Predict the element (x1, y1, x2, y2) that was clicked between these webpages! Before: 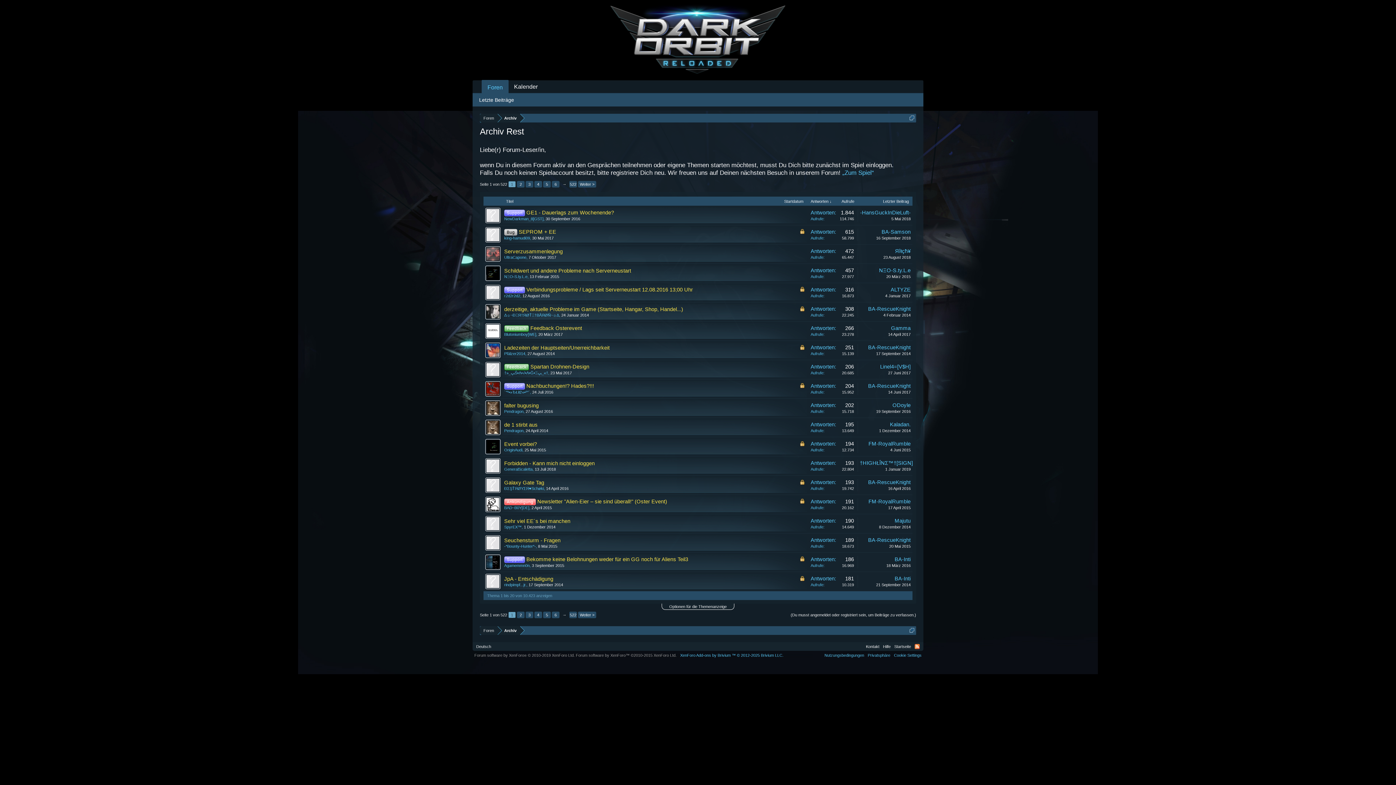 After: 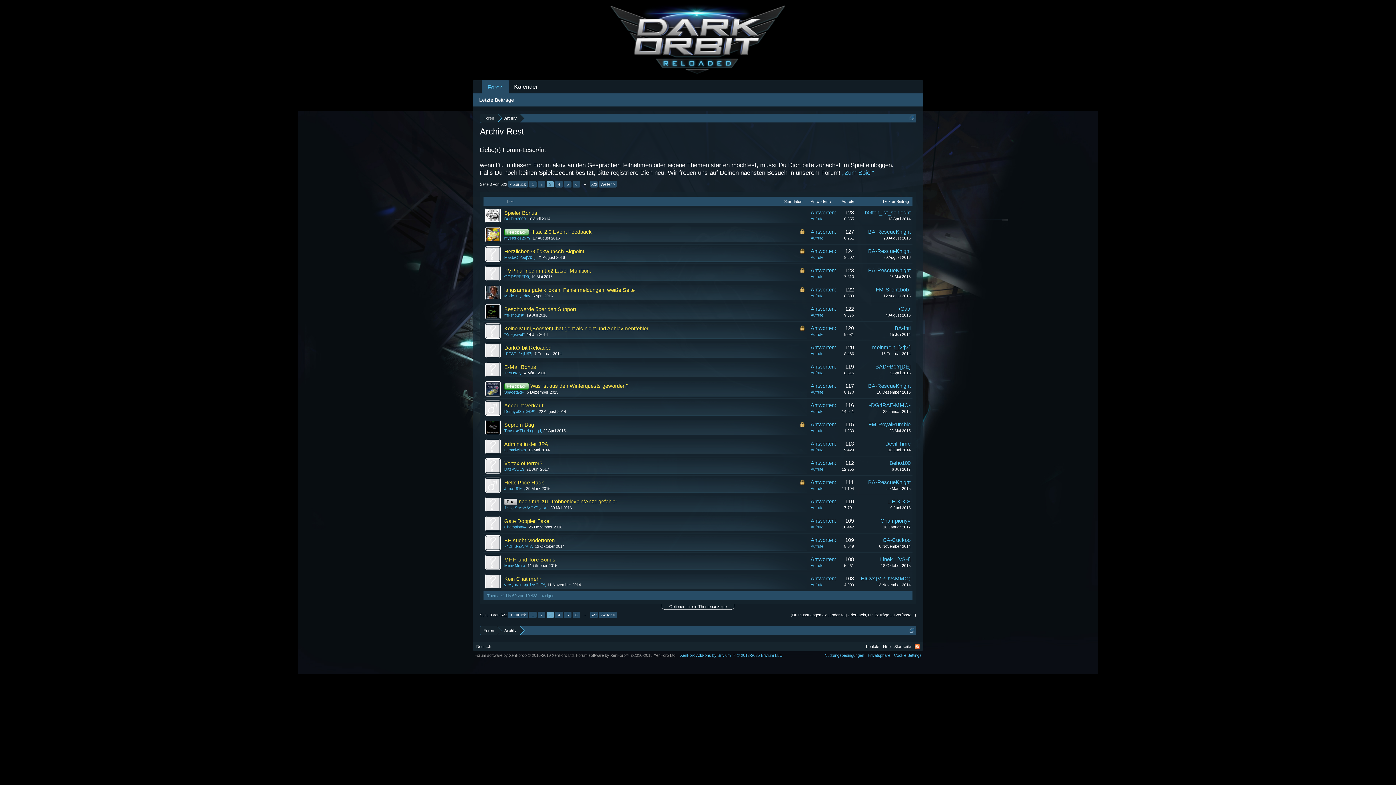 Action: label: 3 bbox: (525, 612, 533, 618)